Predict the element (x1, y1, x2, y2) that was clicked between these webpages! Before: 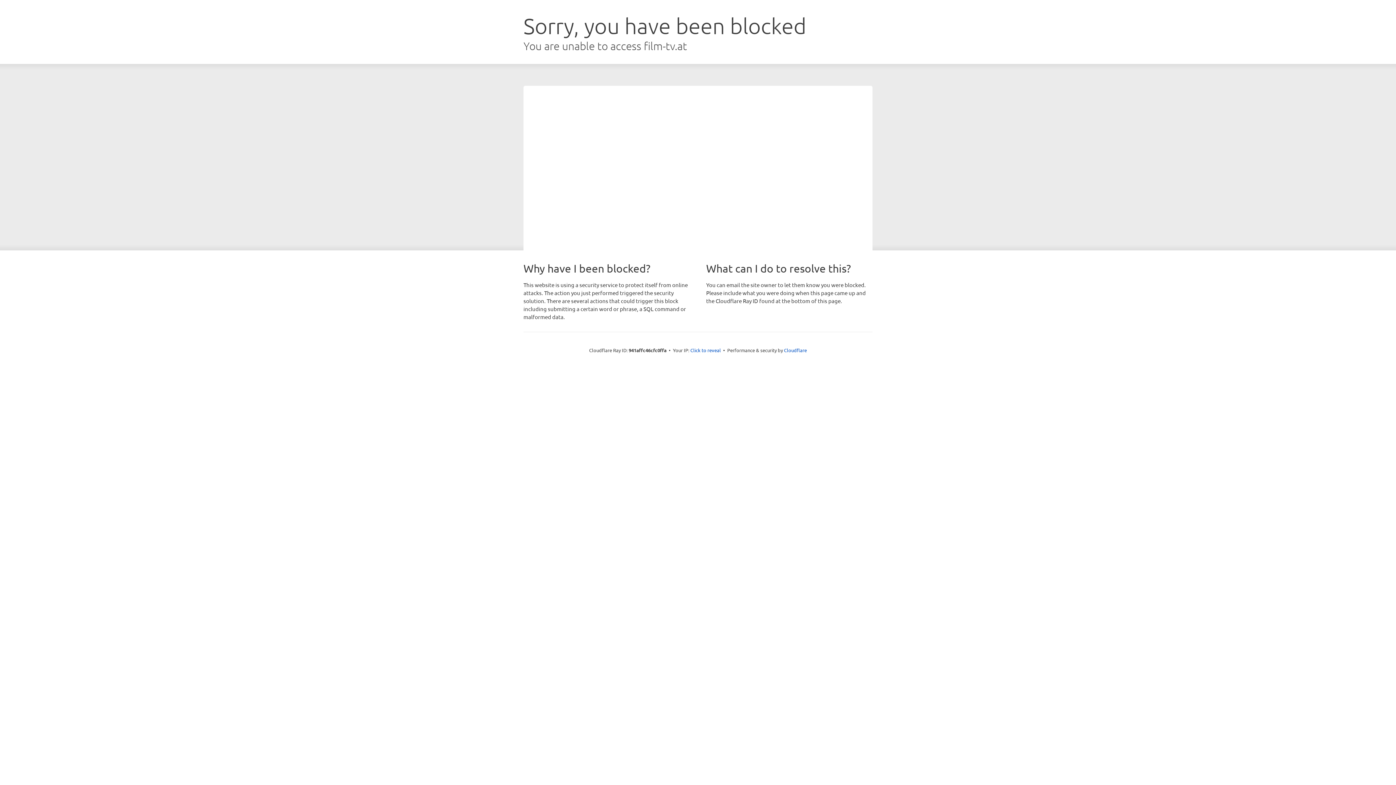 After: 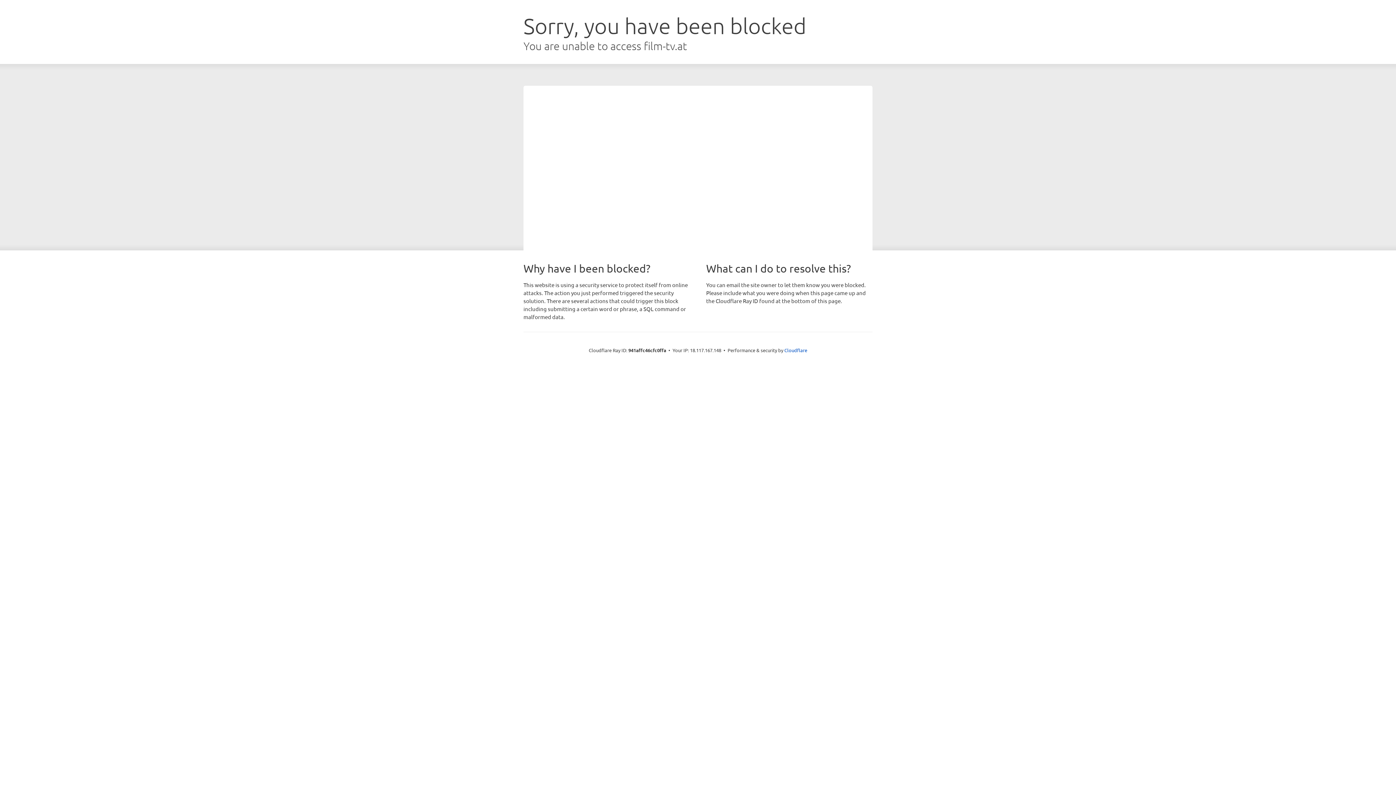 Action: label: Click to reveal bbox: (690, 346, 721, 353)